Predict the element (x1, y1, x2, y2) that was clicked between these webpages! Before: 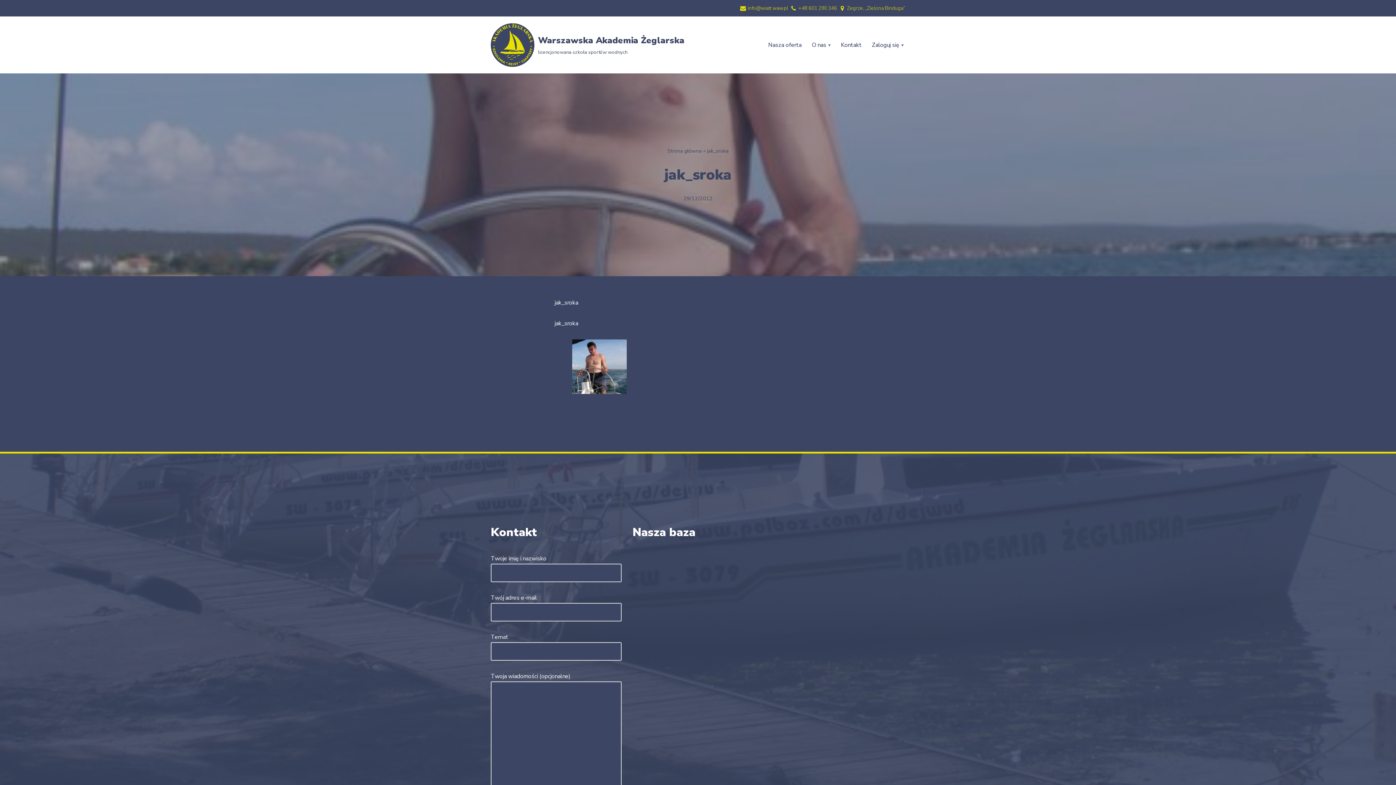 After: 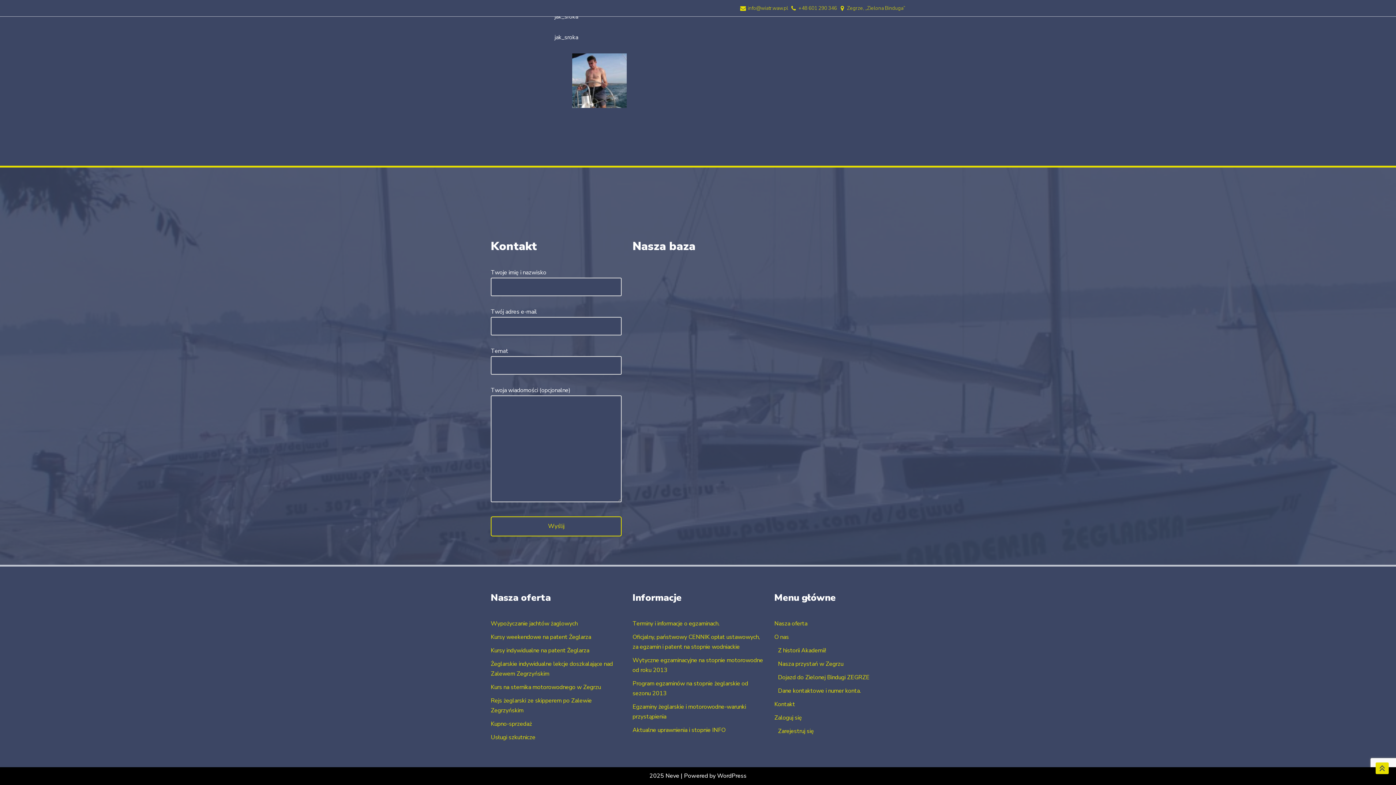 Action: bbox: (841, 40, 861, 49) label: Kontakt